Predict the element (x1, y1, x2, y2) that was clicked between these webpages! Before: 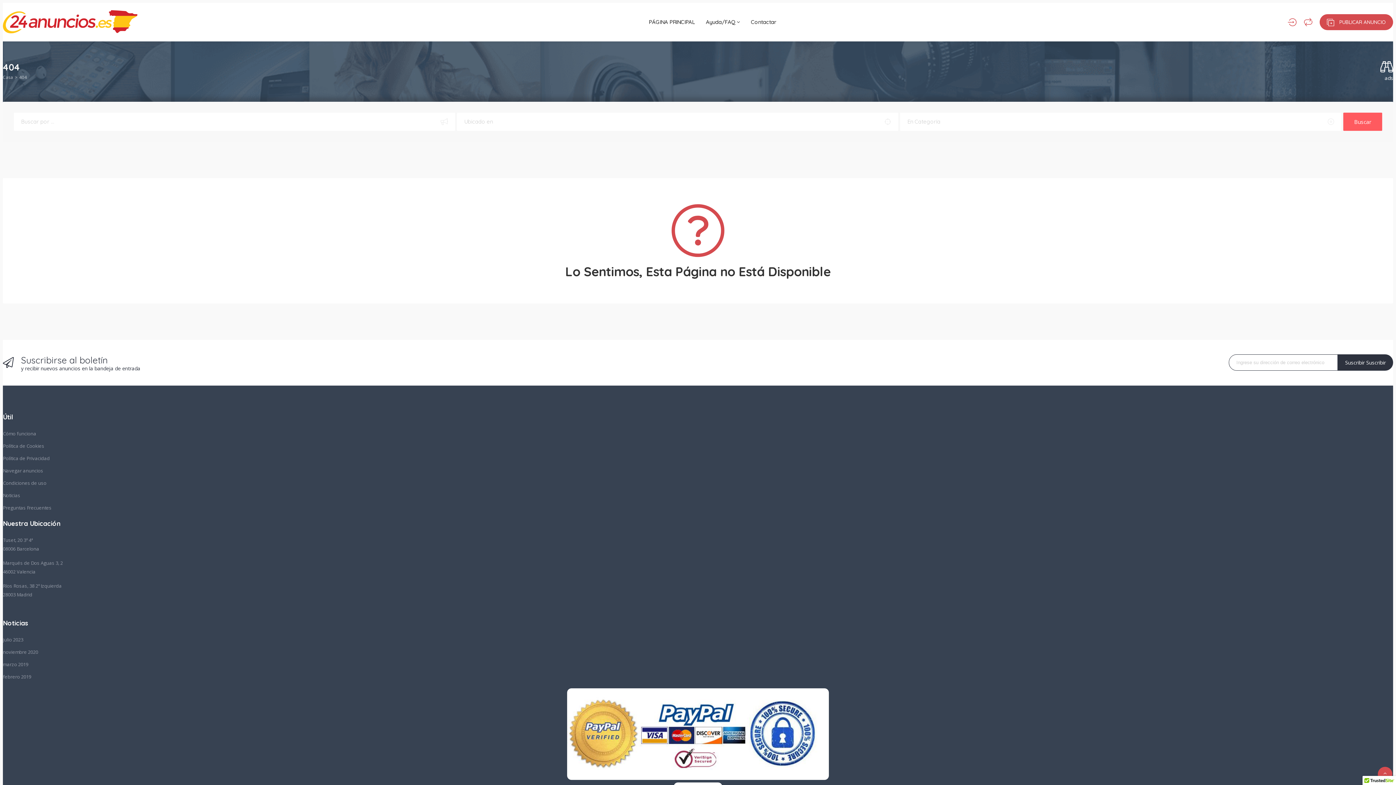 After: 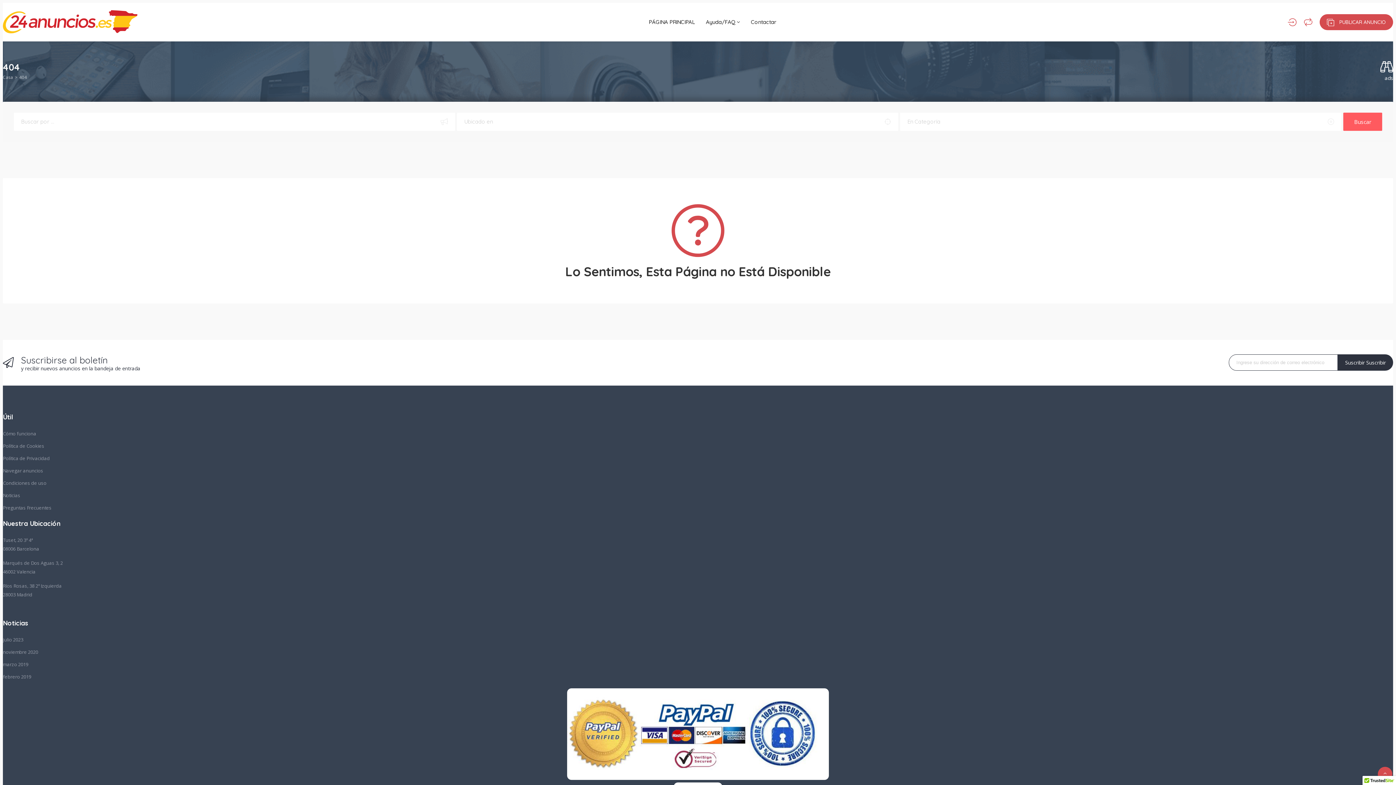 Action: bbox: (1380, 60, 1393, 73)